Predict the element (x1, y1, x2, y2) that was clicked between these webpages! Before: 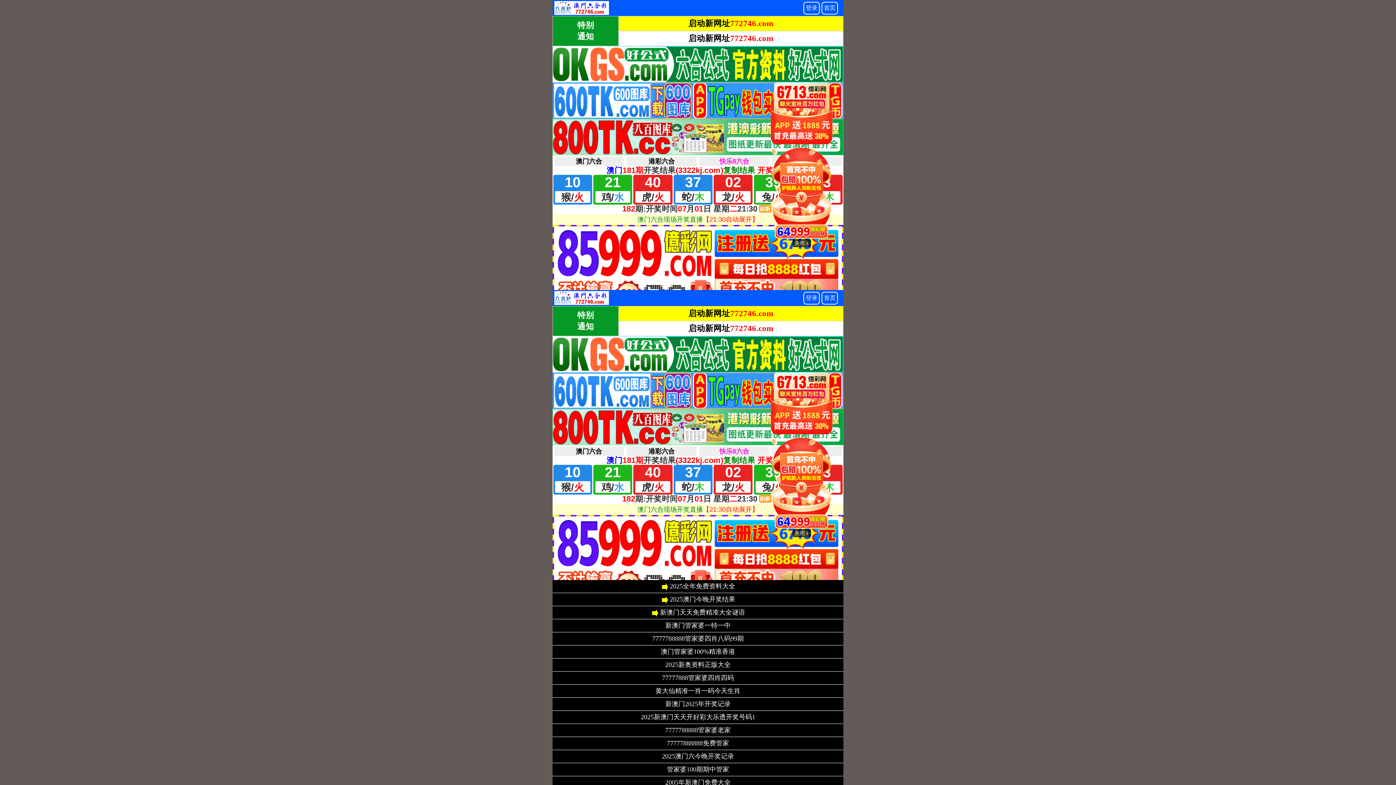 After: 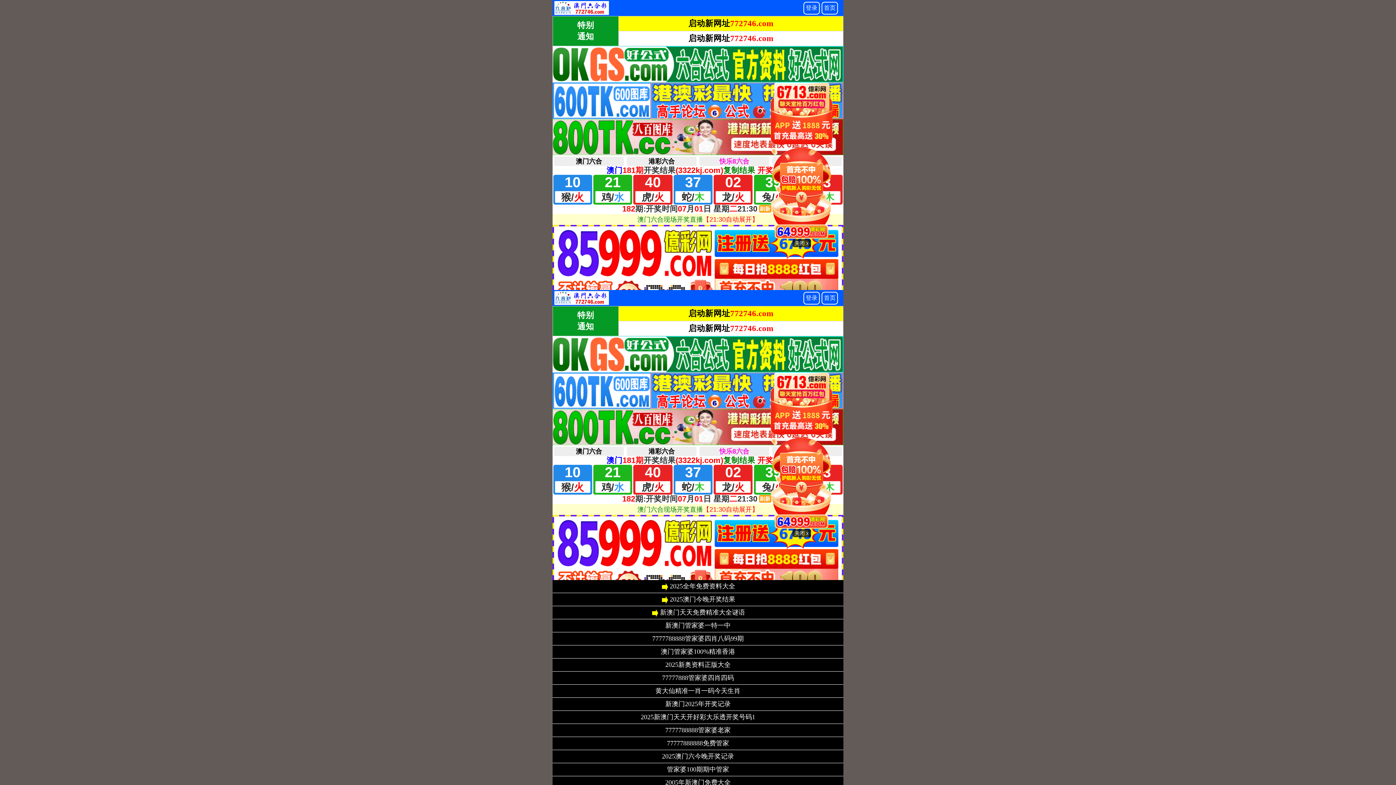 Action: bbox: (665, 662, 730, 668) label: 2025新奥资料正版大全